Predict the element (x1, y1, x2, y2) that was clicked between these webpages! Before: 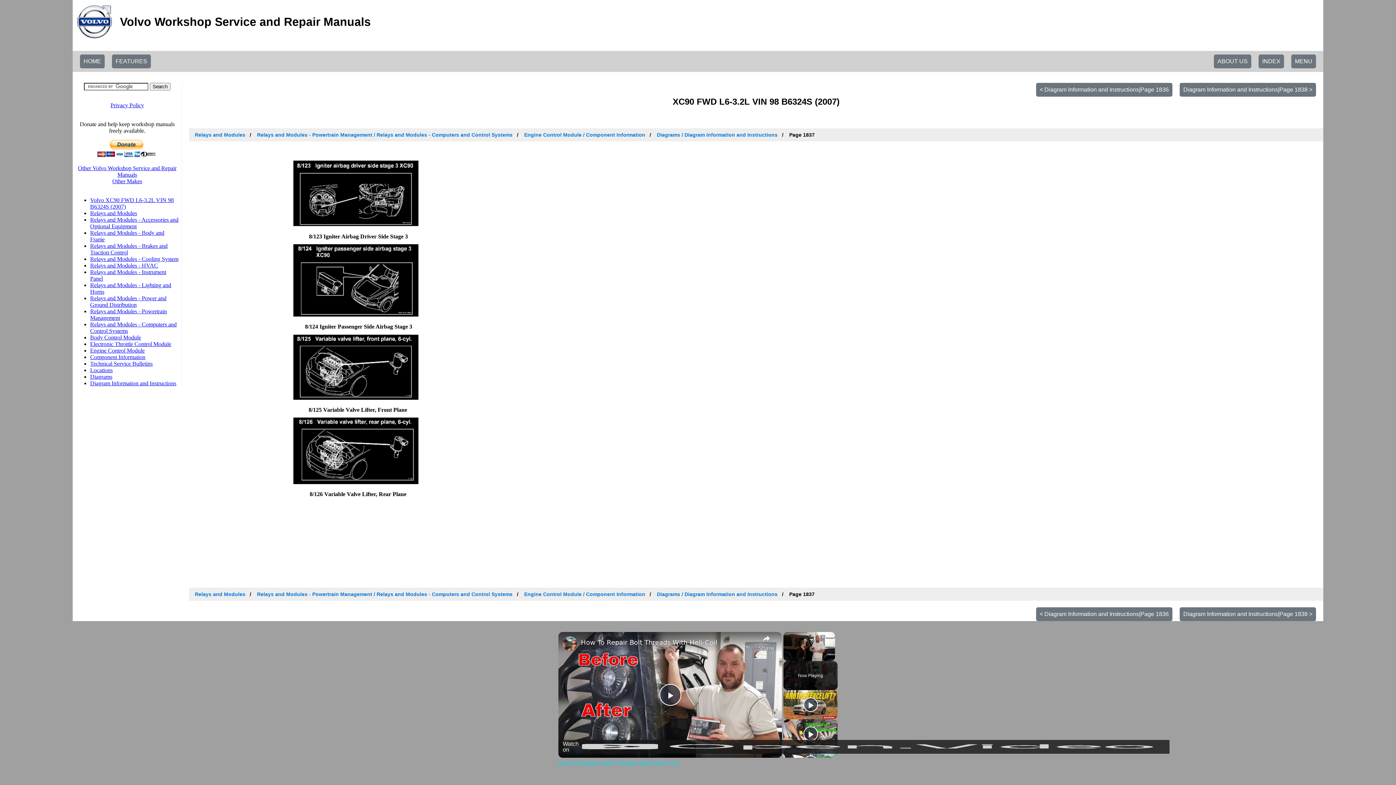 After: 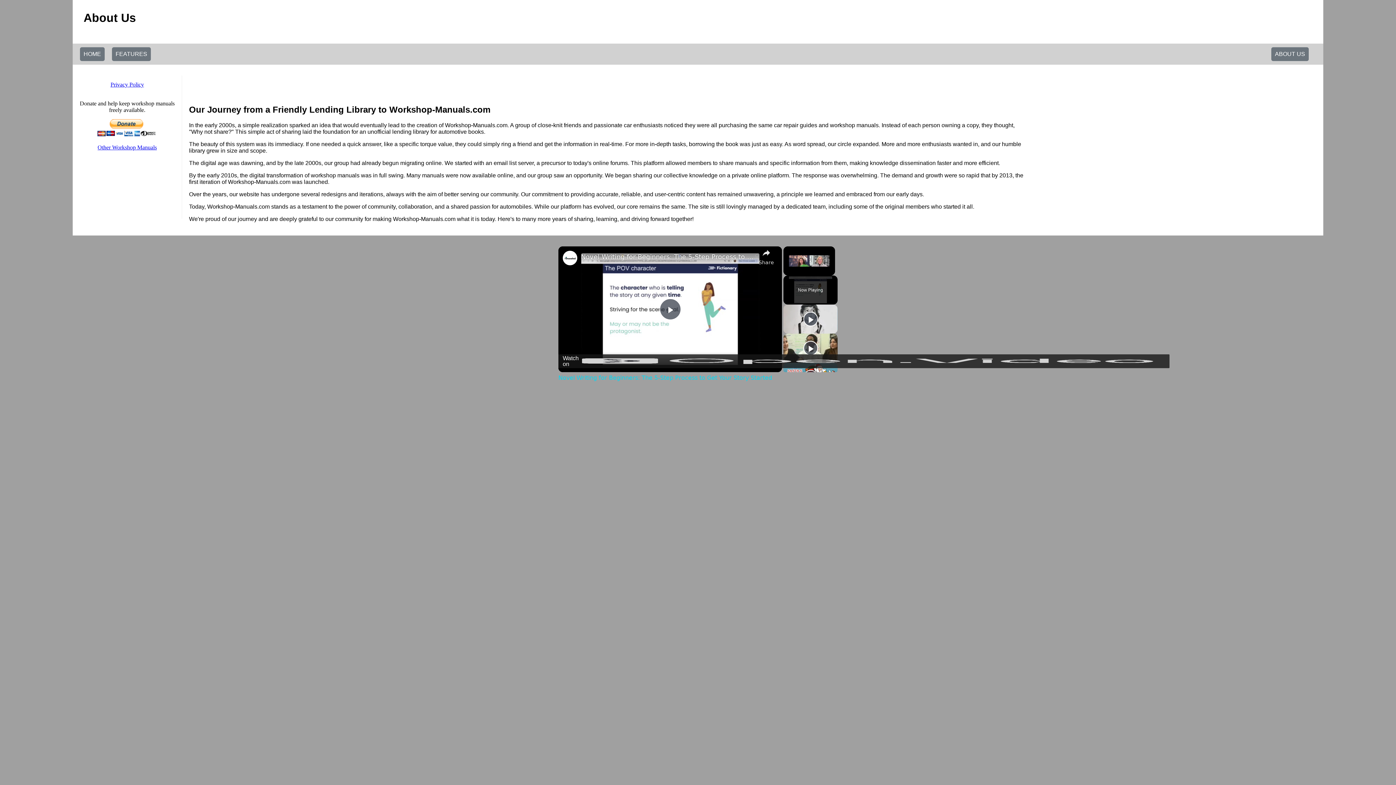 Action: label: ABOUT US bbox: (1214, 54, 1251, 68)